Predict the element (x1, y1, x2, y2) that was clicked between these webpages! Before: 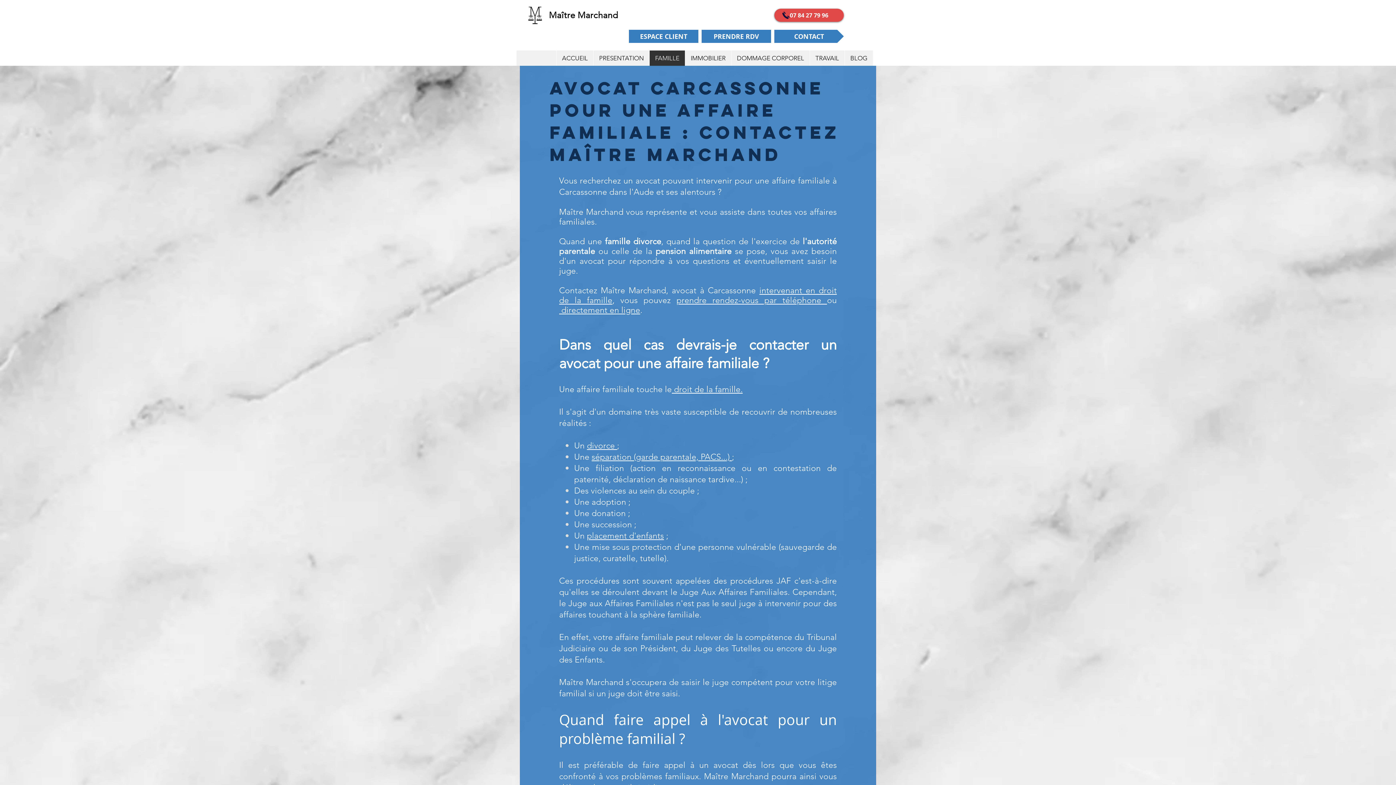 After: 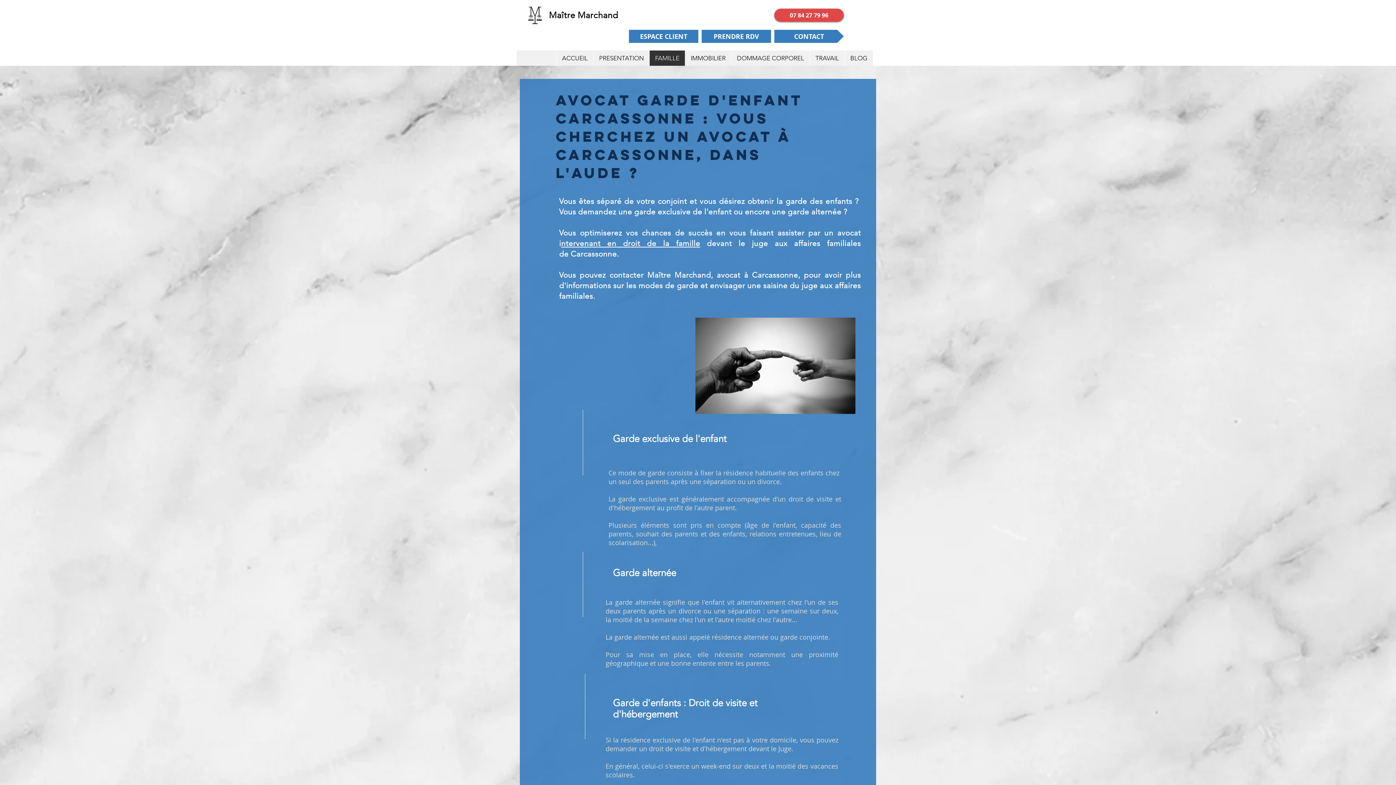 Action: bbox: (591, 452, 732, 462) label: séparation (garde parentale, PACS...) 